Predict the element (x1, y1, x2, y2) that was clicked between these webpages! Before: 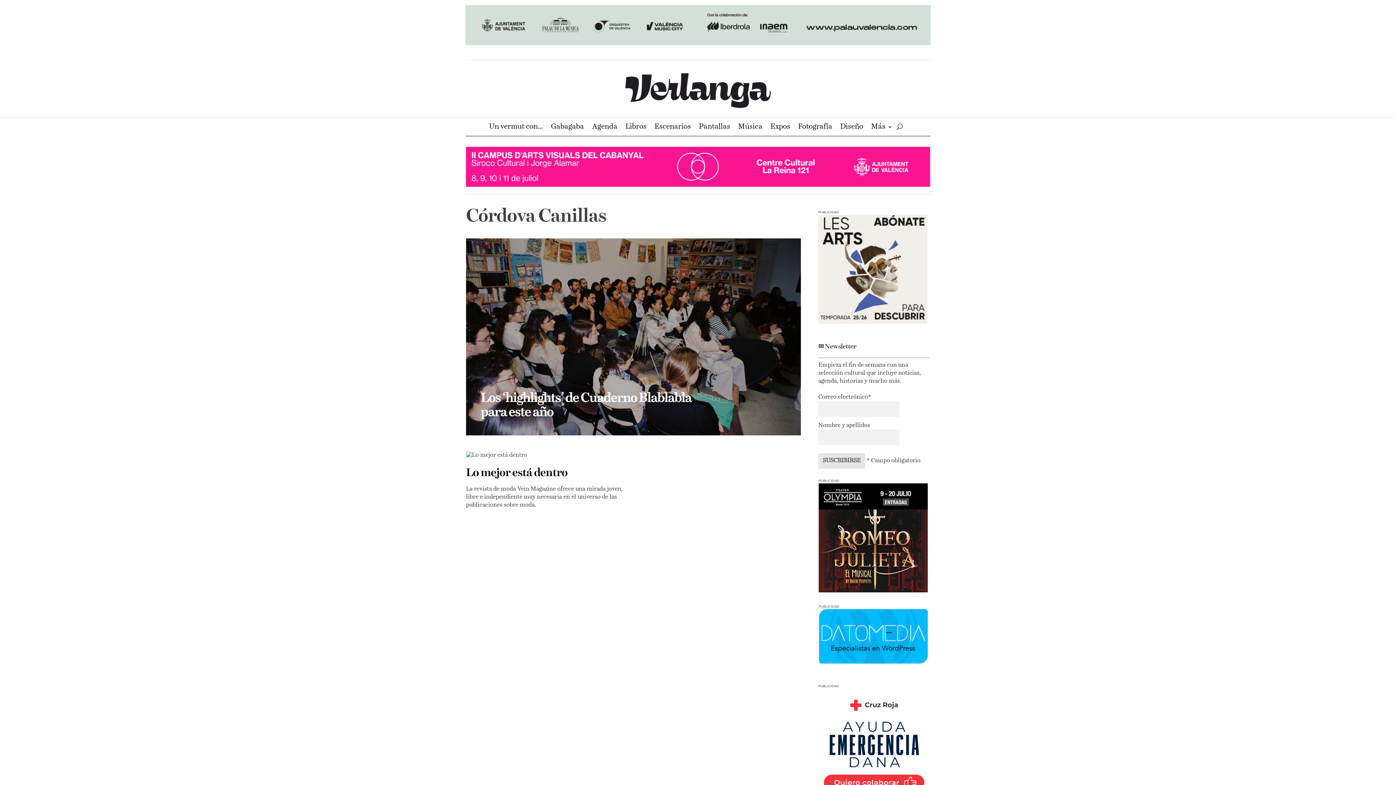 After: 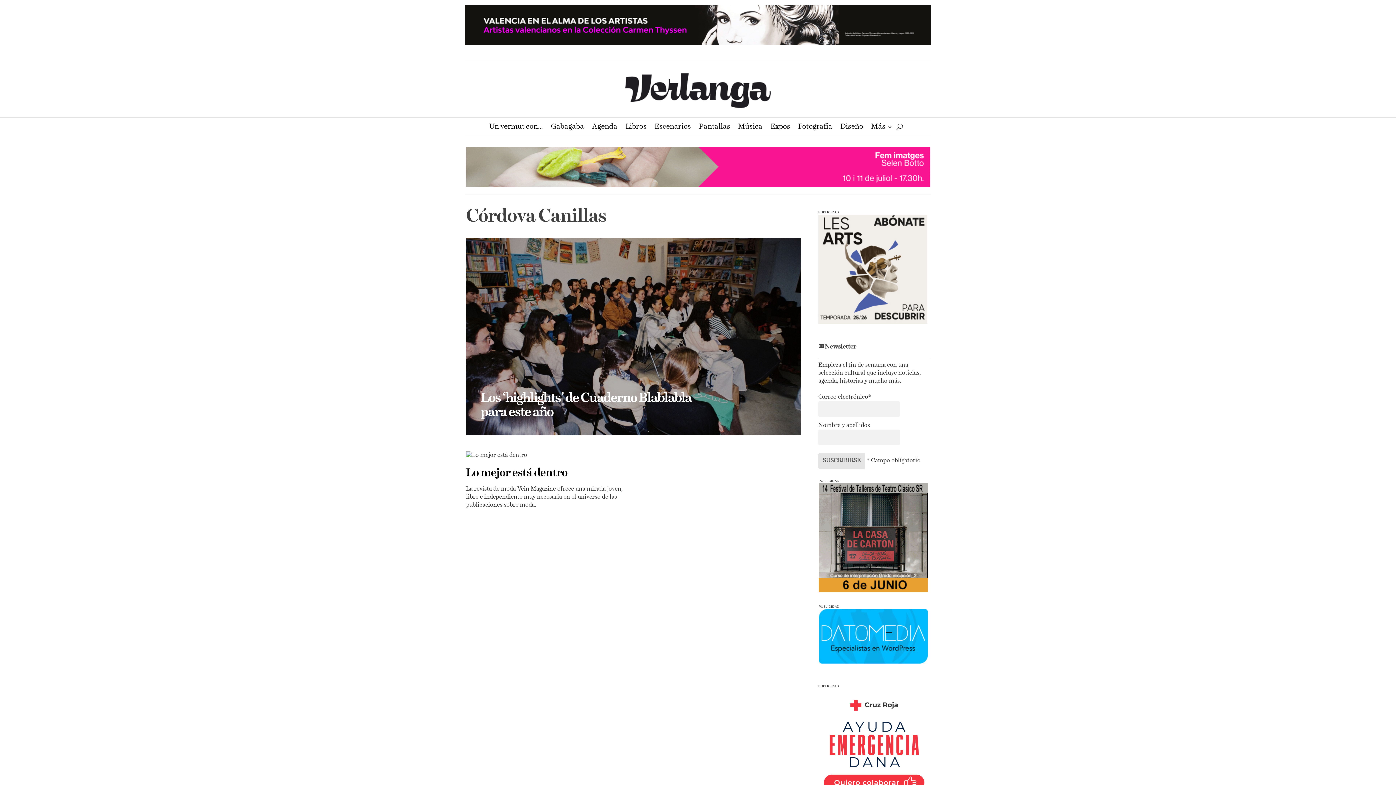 Action: bbox: (818, 659, 928, 664)